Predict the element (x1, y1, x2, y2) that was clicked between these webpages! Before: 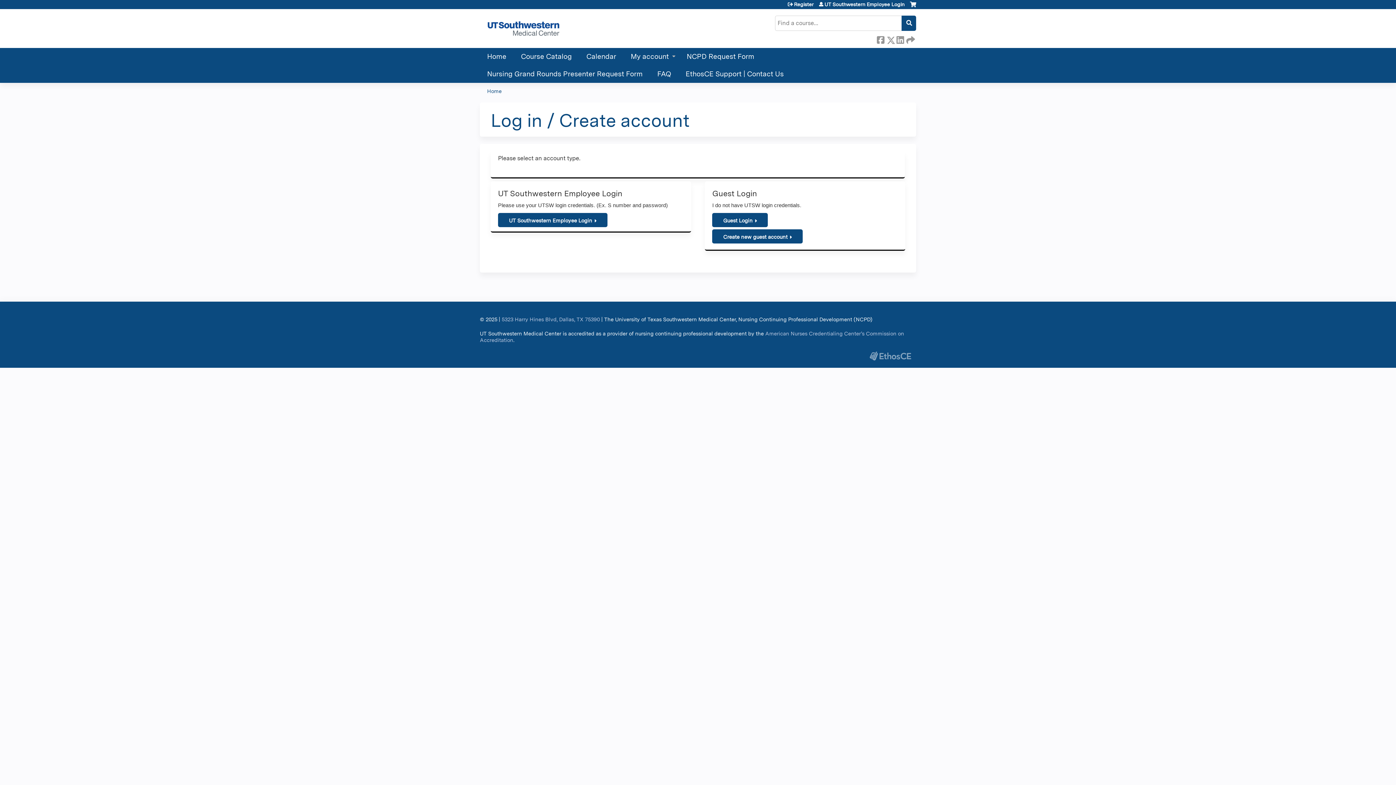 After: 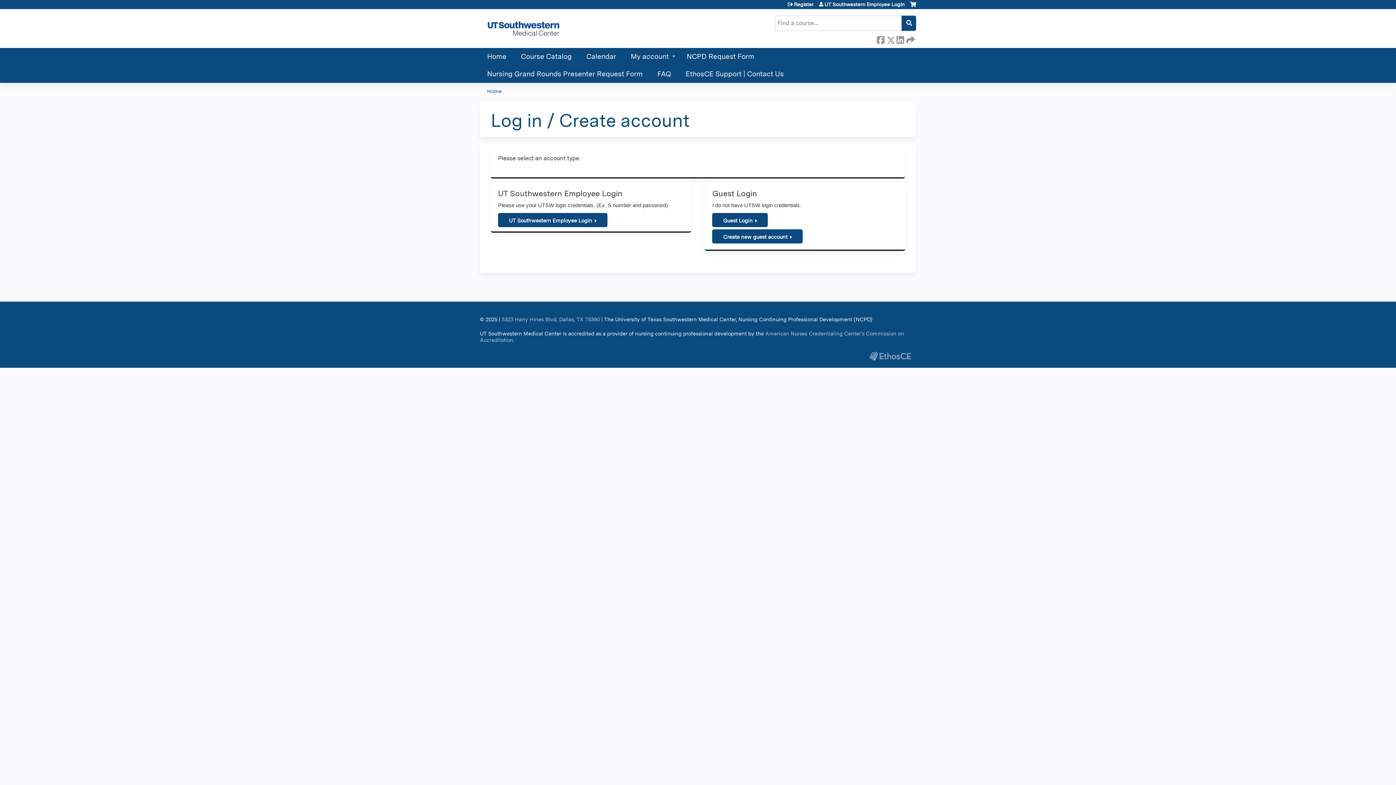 Action: label: Cart bbox: (910, 1, 916, 12)